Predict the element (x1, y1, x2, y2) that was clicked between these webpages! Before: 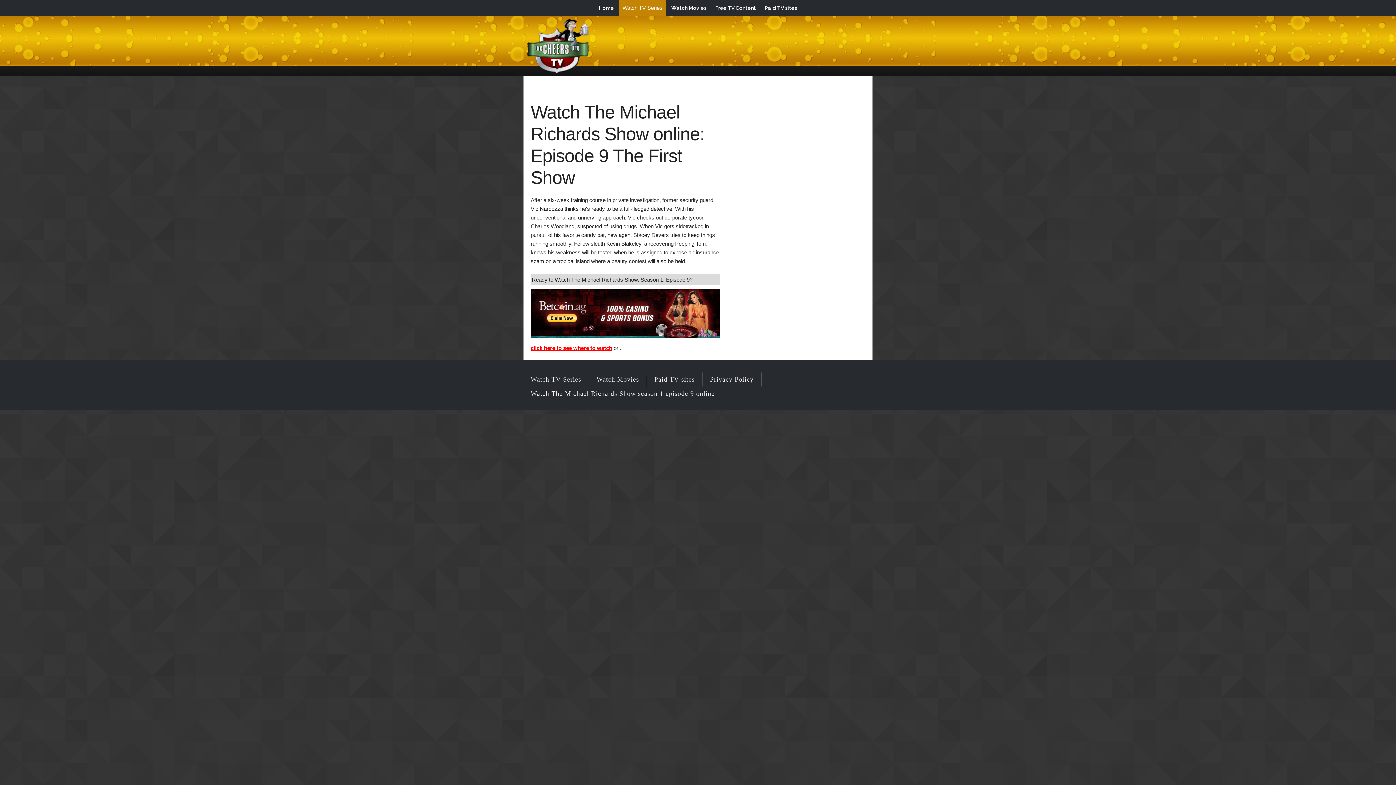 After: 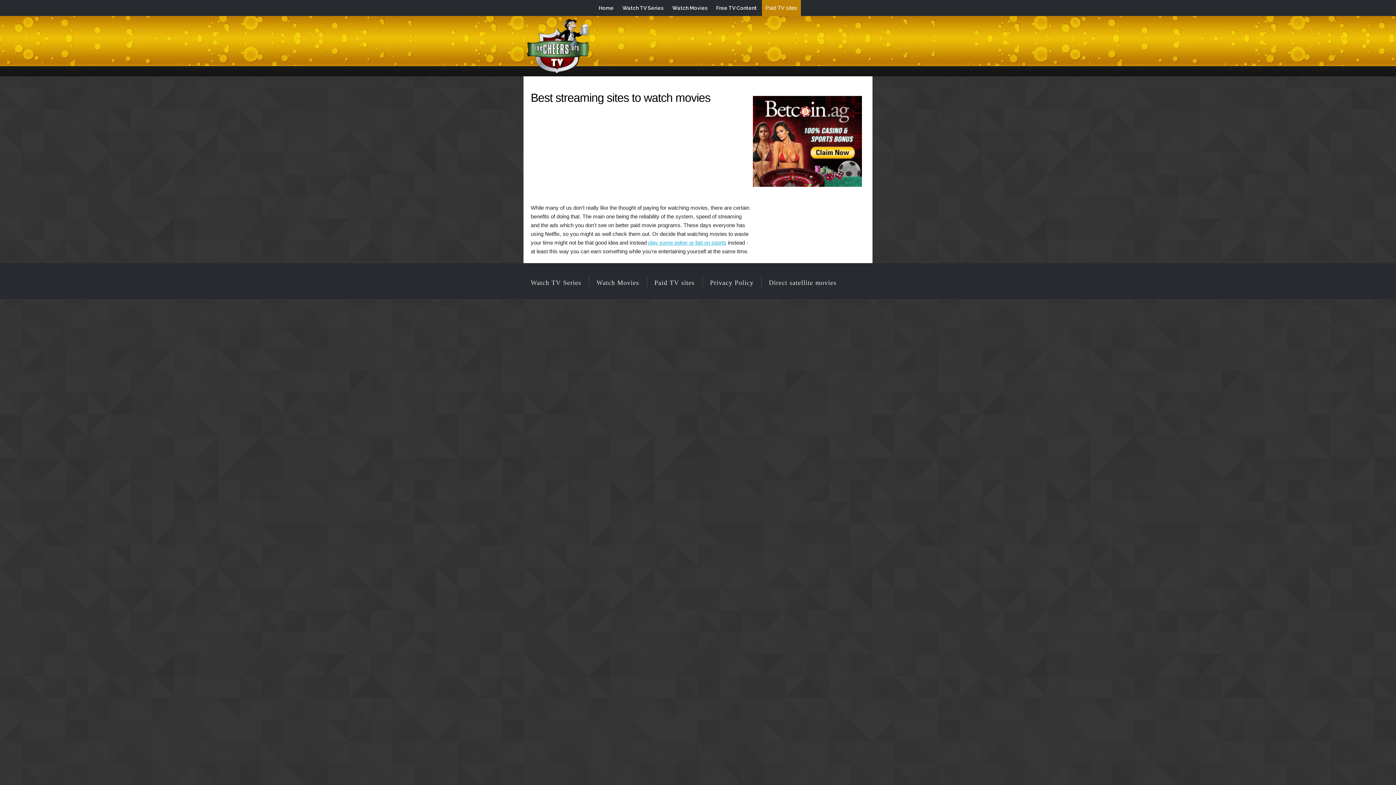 Action: bbox: (654, 376, 694, 383) label: Paid TV sites